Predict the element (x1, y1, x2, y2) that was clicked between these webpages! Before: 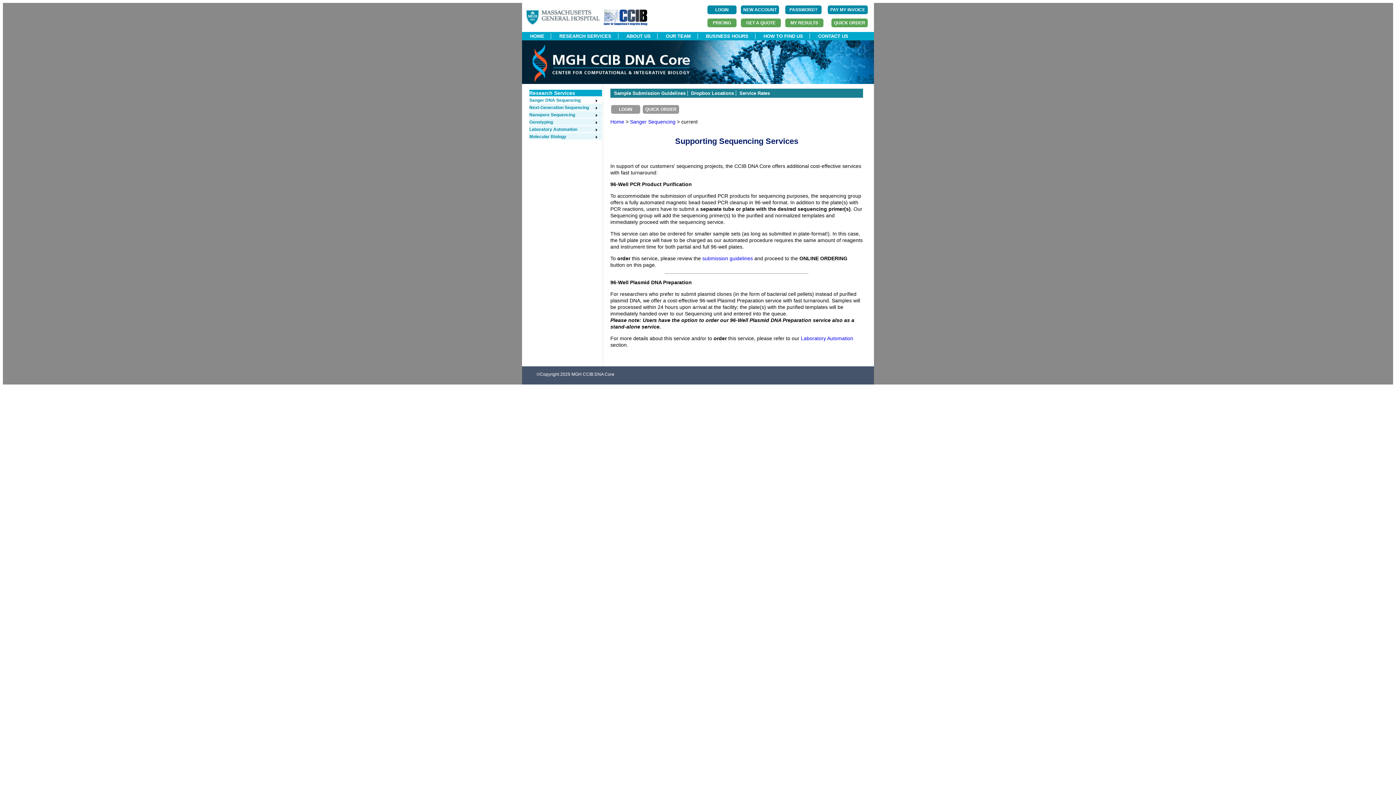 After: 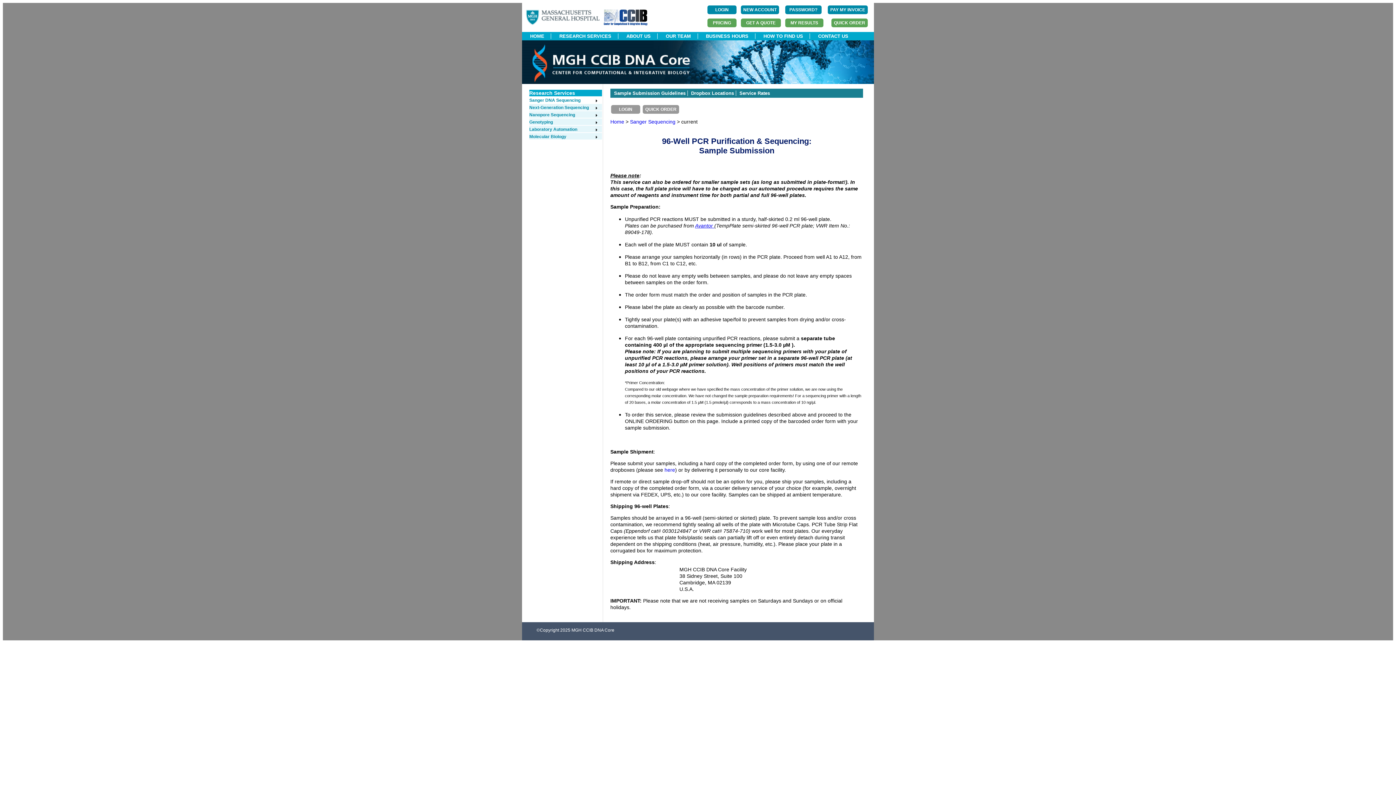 Action: bbox: (614, 90, 685, 96) label: Sample Submission Guidelines